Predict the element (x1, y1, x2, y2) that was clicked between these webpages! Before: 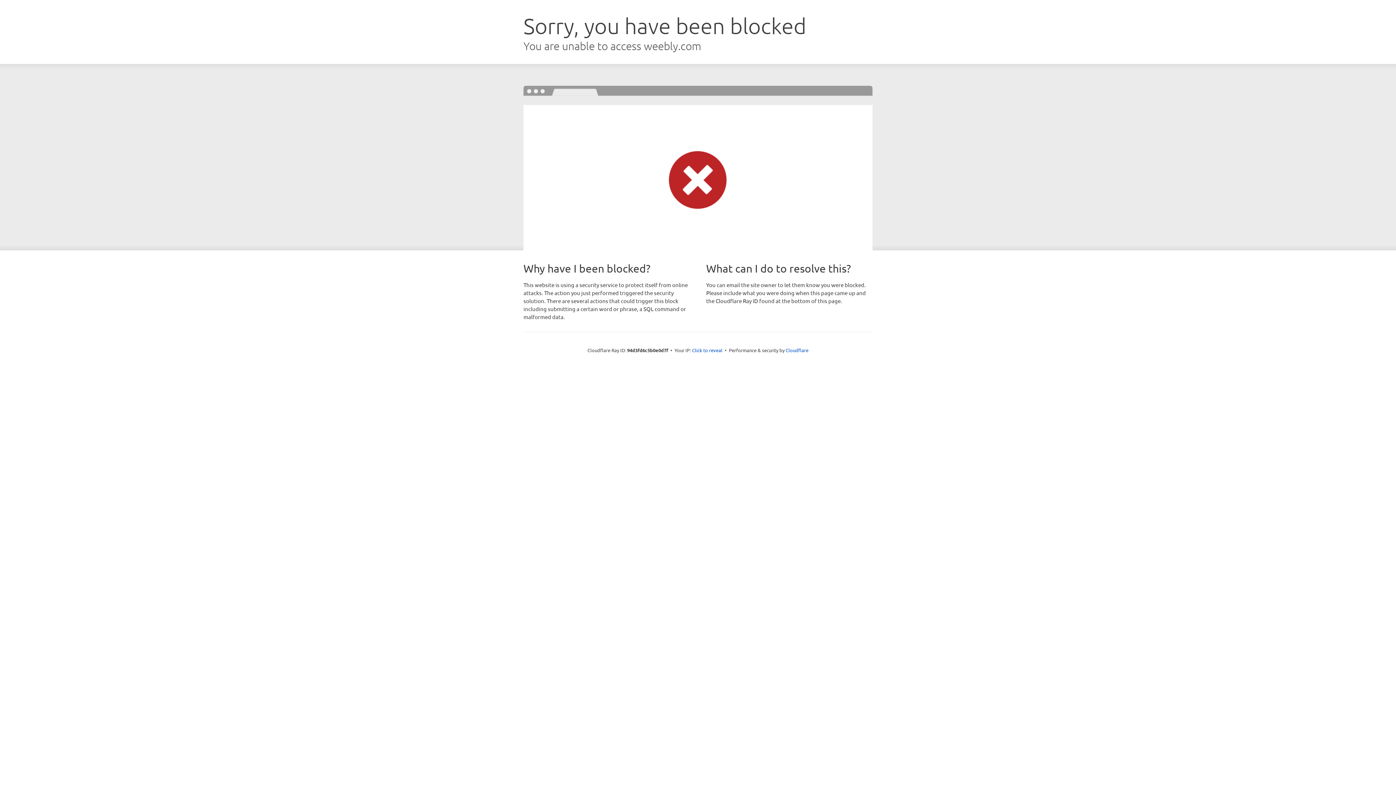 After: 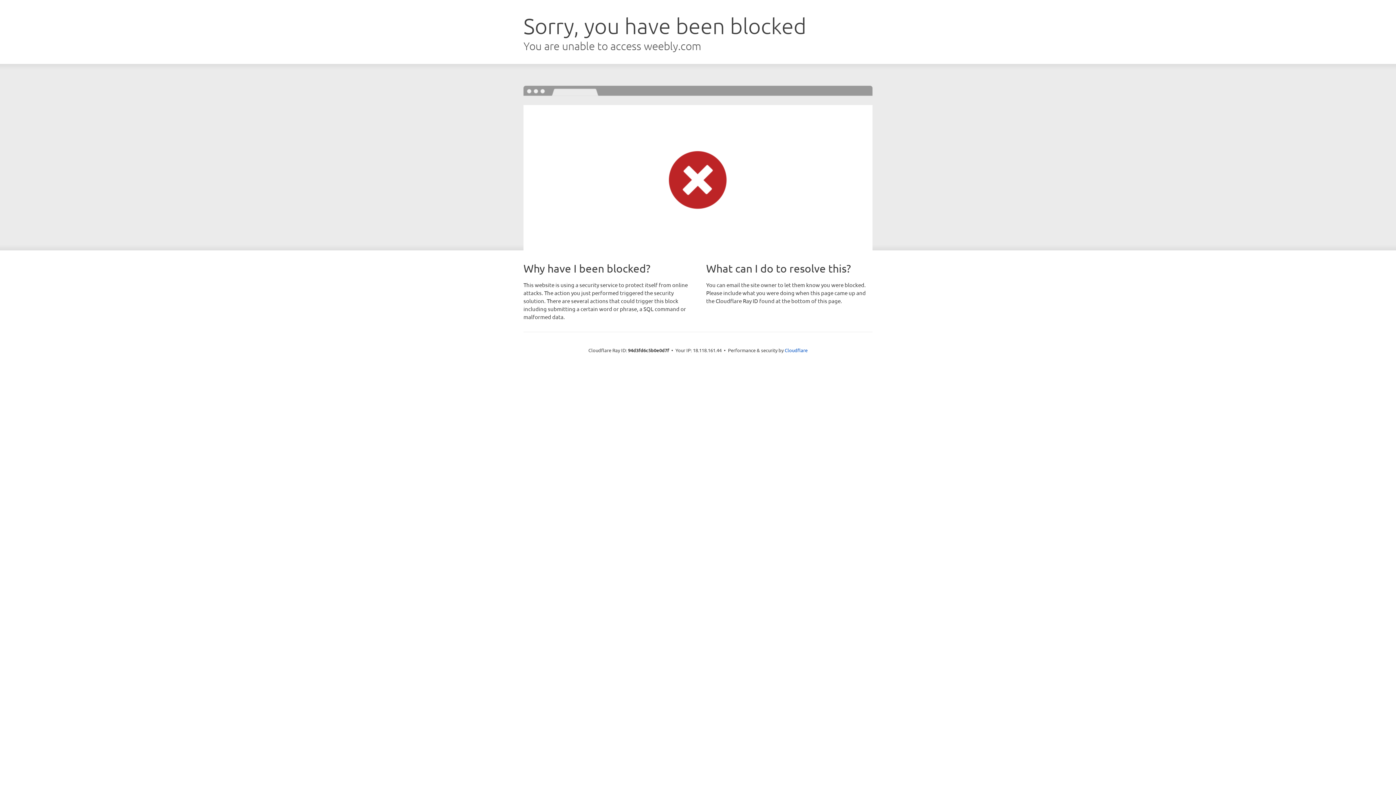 Action: label: Click to reveal bbox: (692, 346, 722, 353)